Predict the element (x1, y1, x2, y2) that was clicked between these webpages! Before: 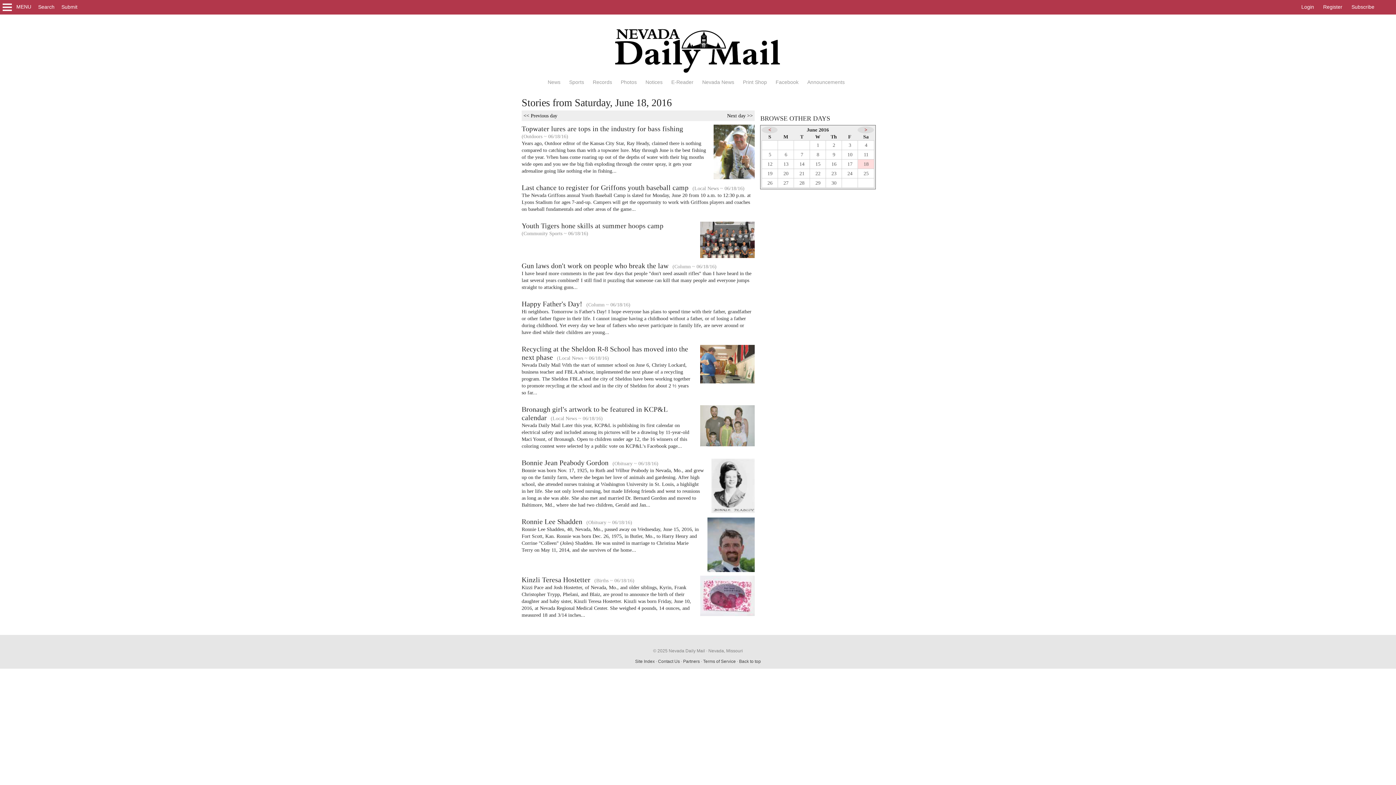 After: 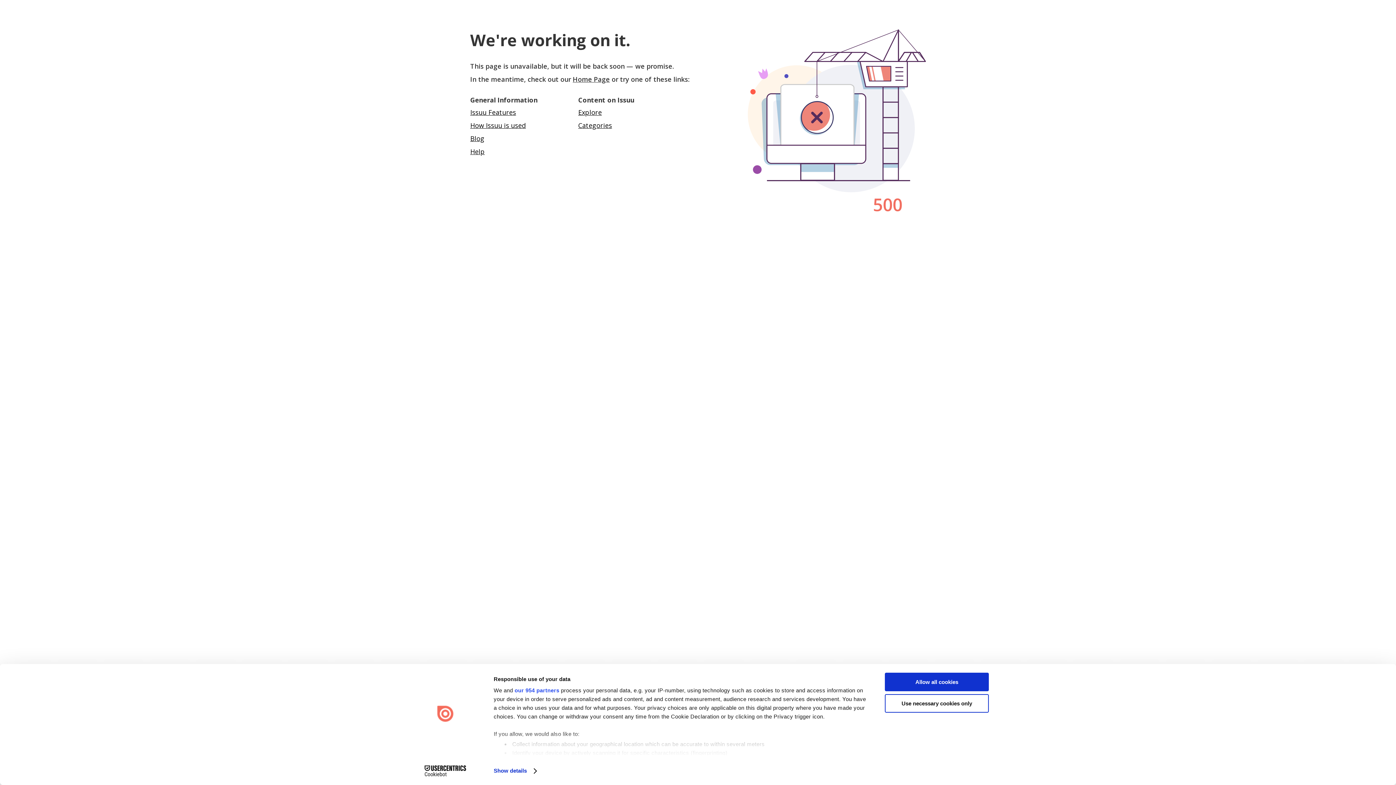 Action: bbox: (702, 79, 734, 85) label: Nevada News